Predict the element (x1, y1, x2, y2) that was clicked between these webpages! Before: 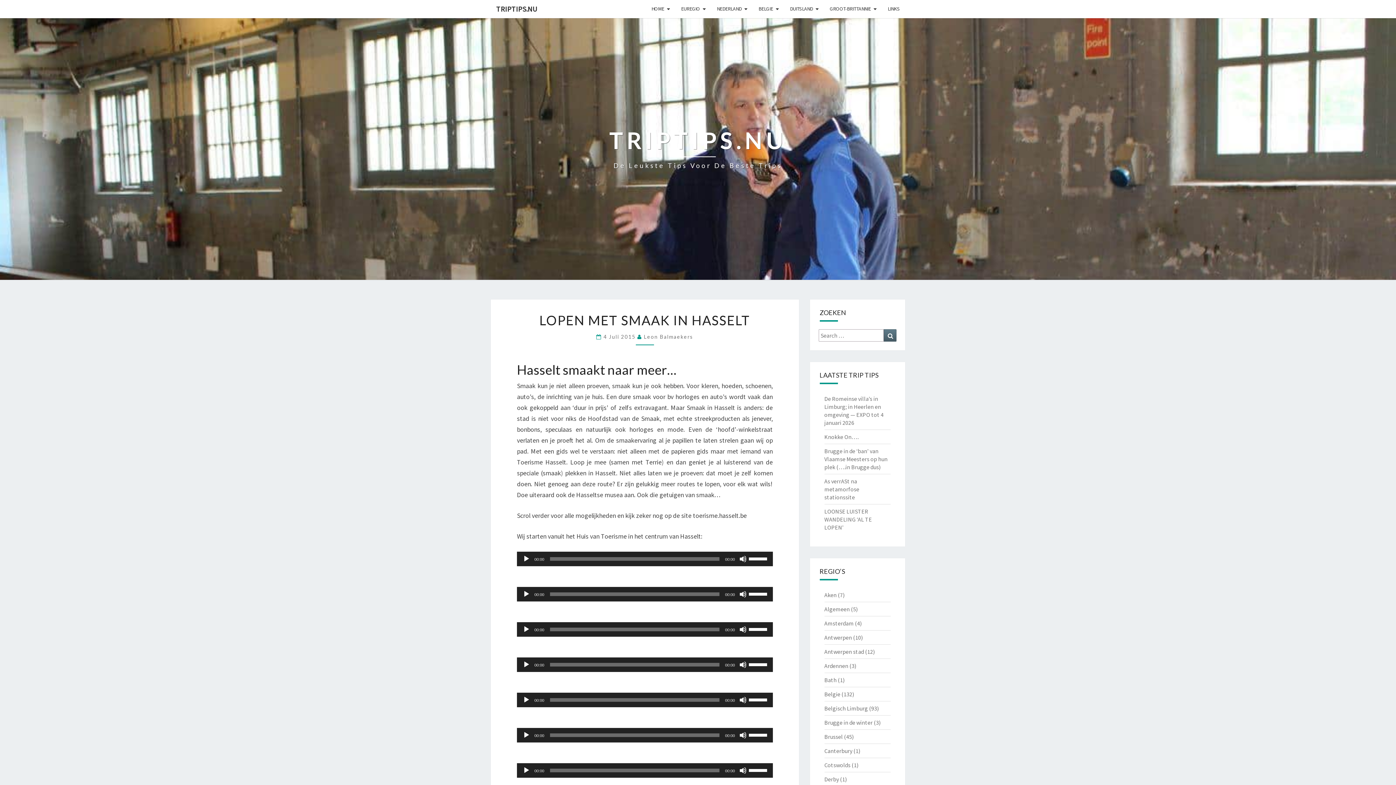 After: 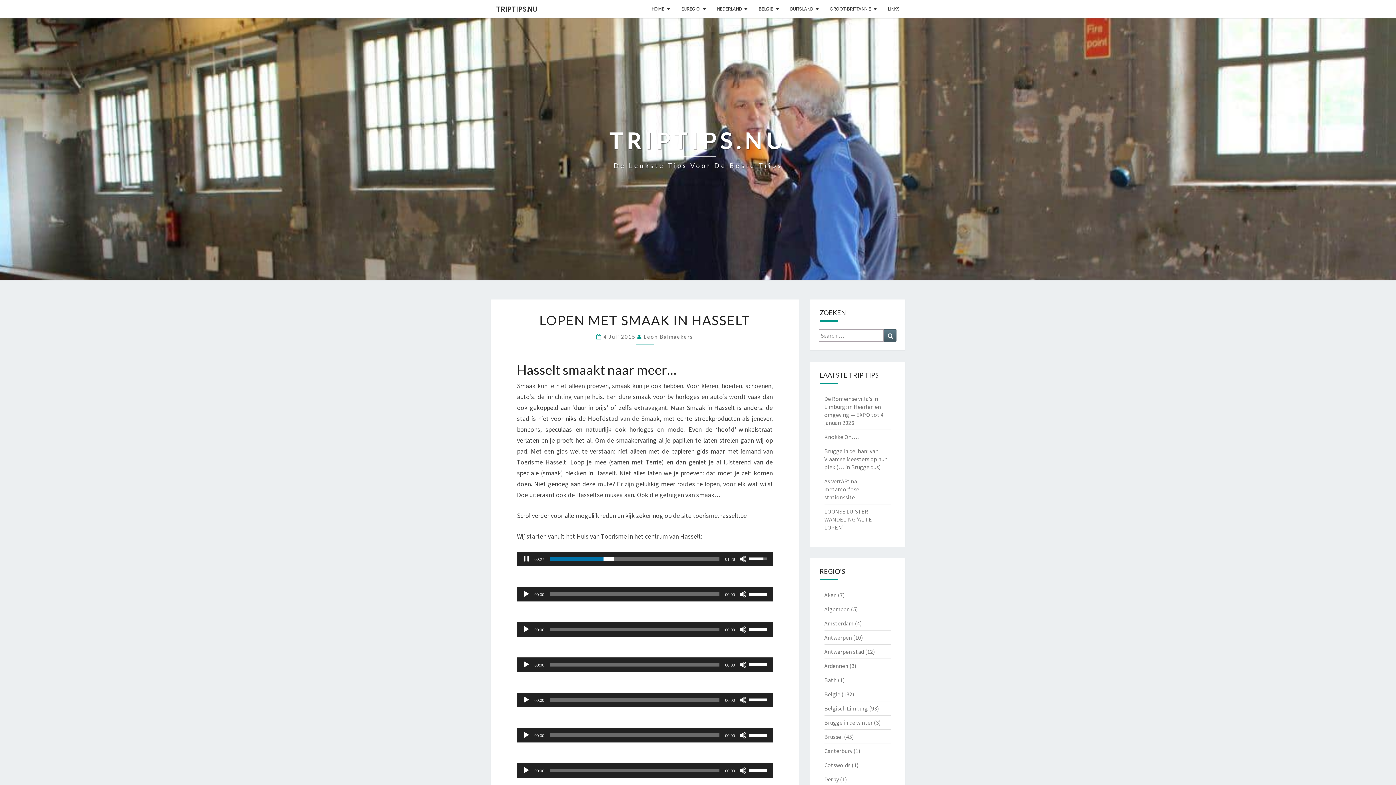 Action: bbox: (522, 555, 530, 562) label: Afspelen